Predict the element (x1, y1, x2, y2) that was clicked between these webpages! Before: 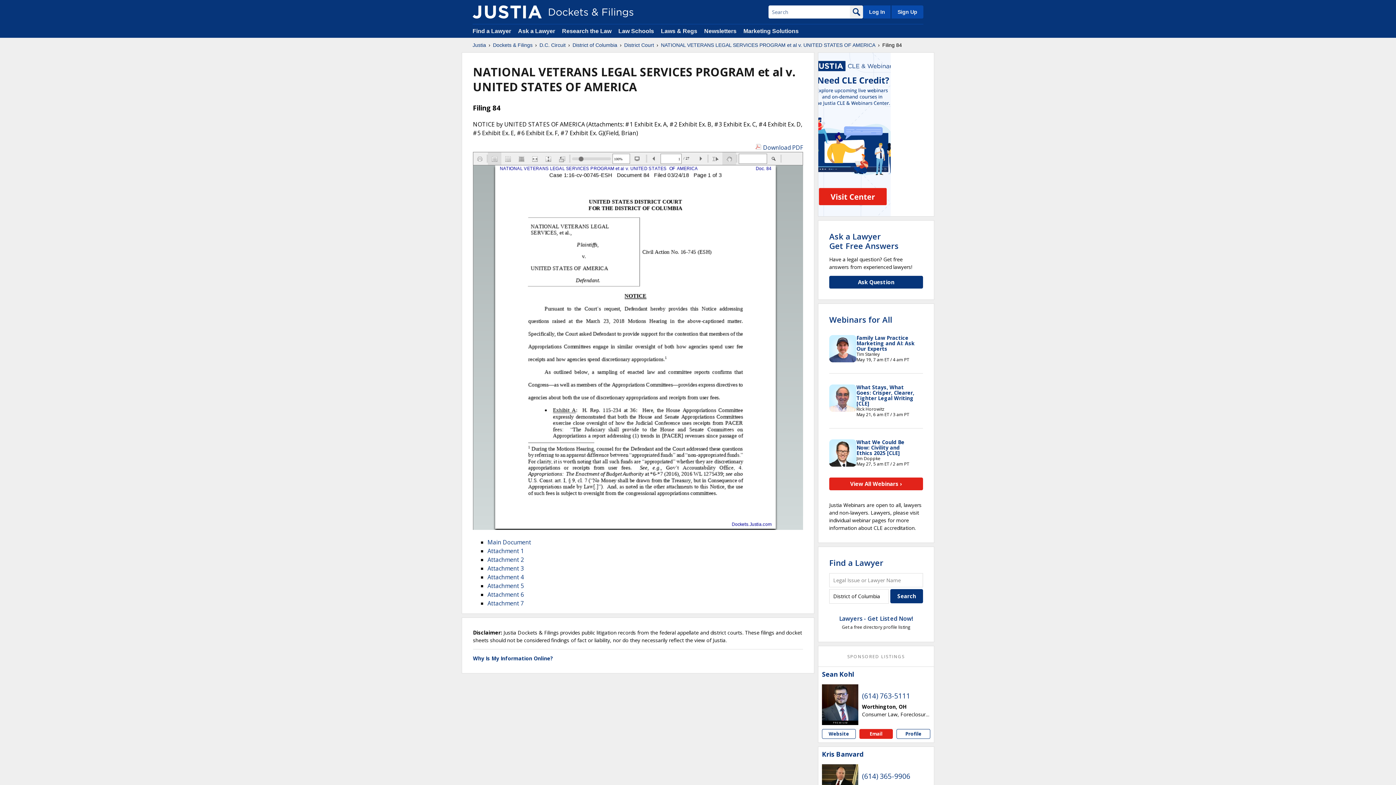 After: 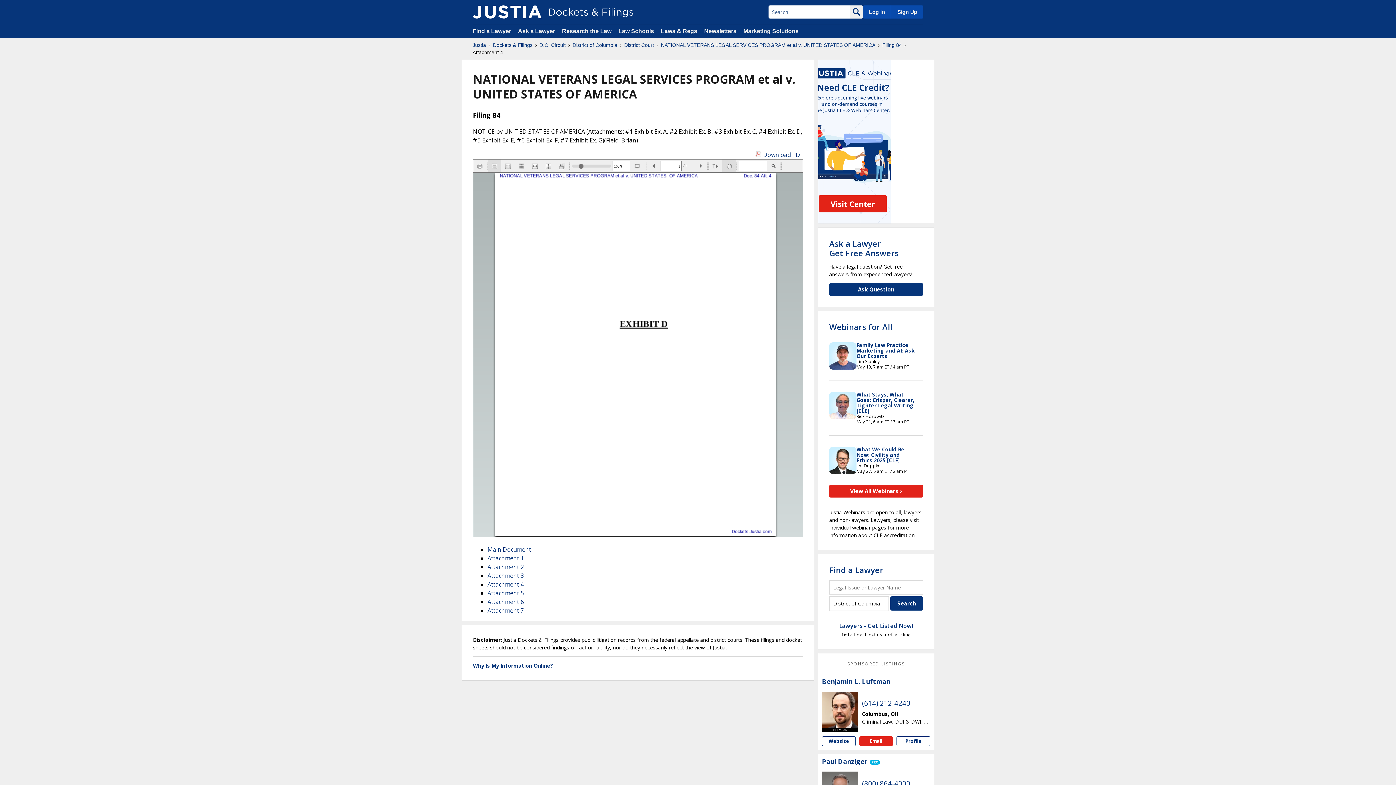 Action: label: Attachment 4 bbox: (487, 573, 524, 581)